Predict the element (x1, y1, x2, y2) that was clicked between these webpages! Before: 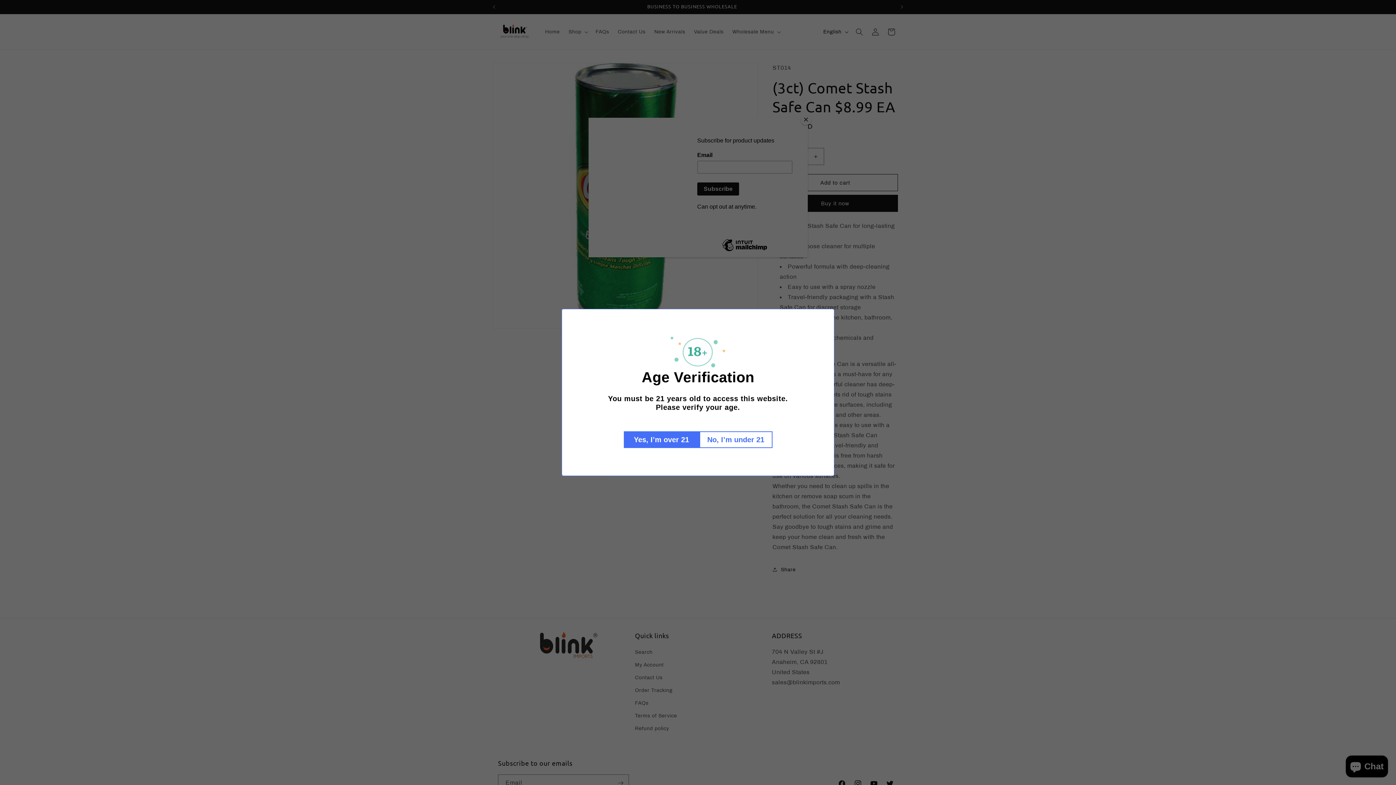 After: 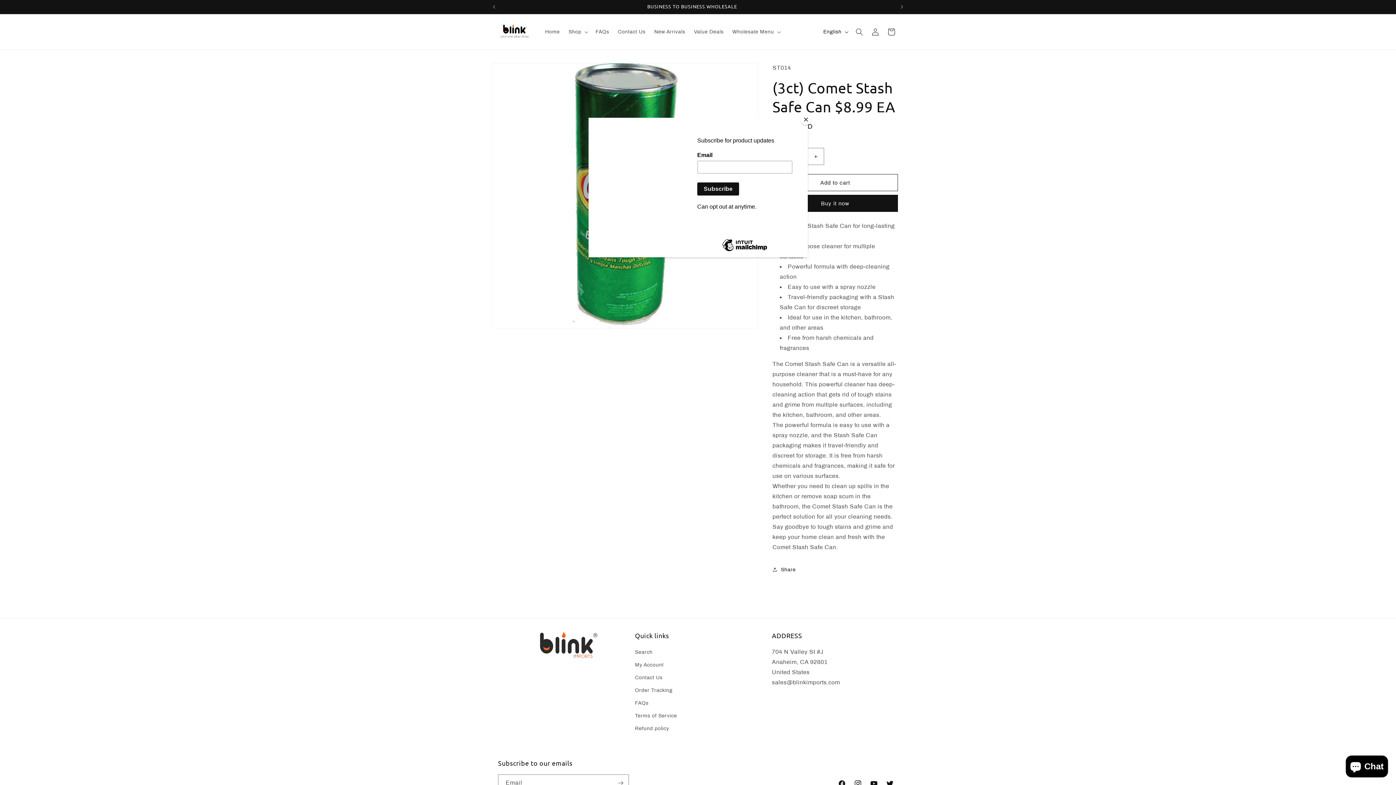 Action: label: Yes, I’m over 21 bbox: (623, 431, 699, 448)